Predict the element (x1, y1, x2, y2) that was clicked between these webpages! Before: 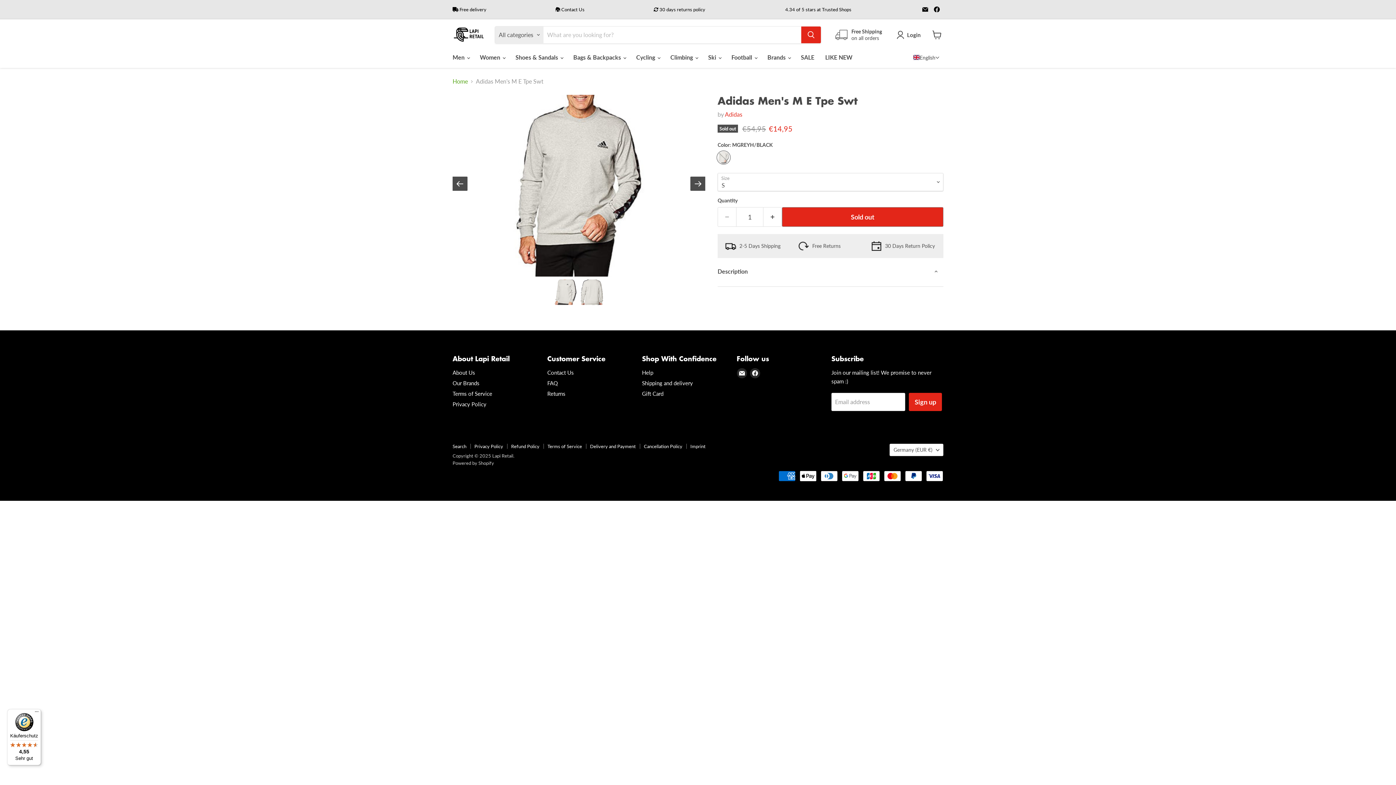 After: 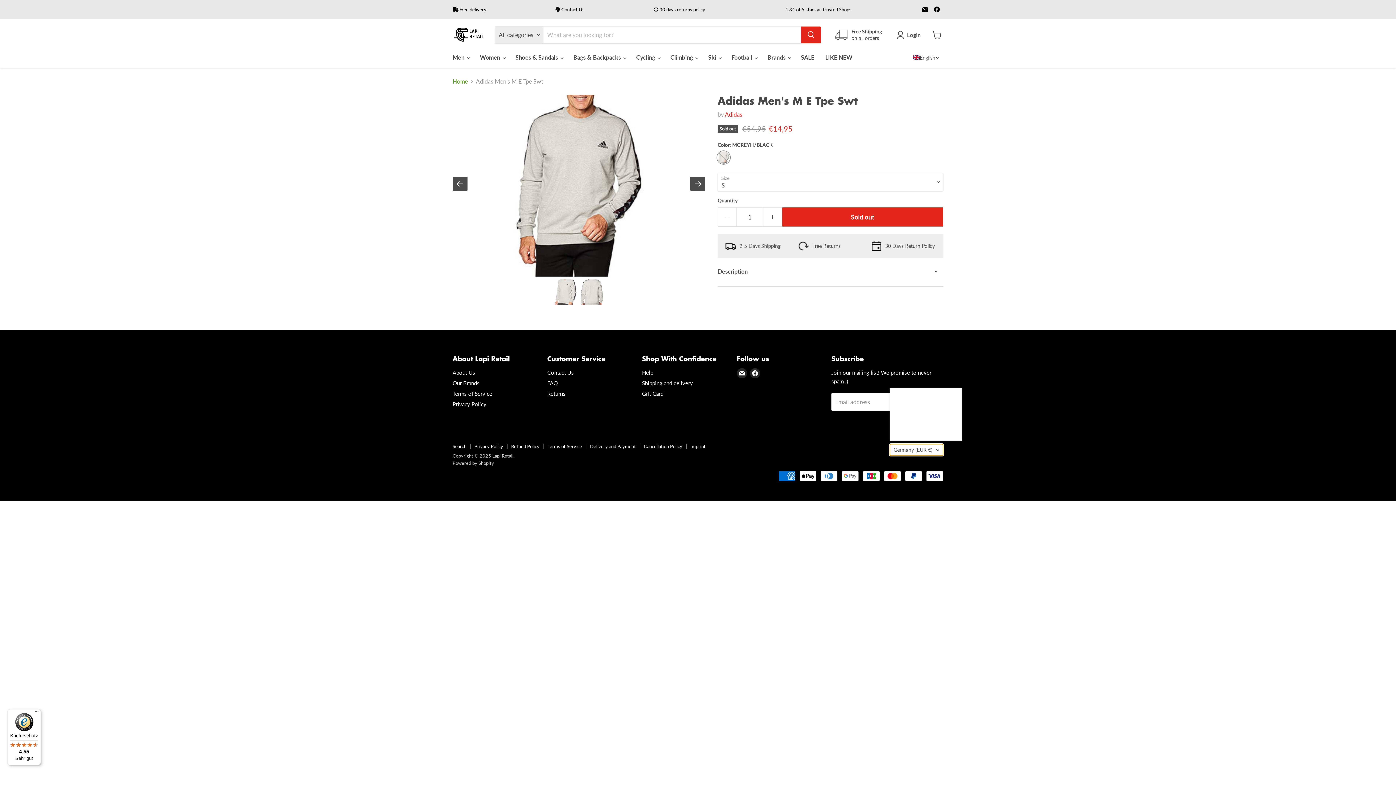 Action: bbox: (889, 444, 943, 456) label: Germany (EUR €)